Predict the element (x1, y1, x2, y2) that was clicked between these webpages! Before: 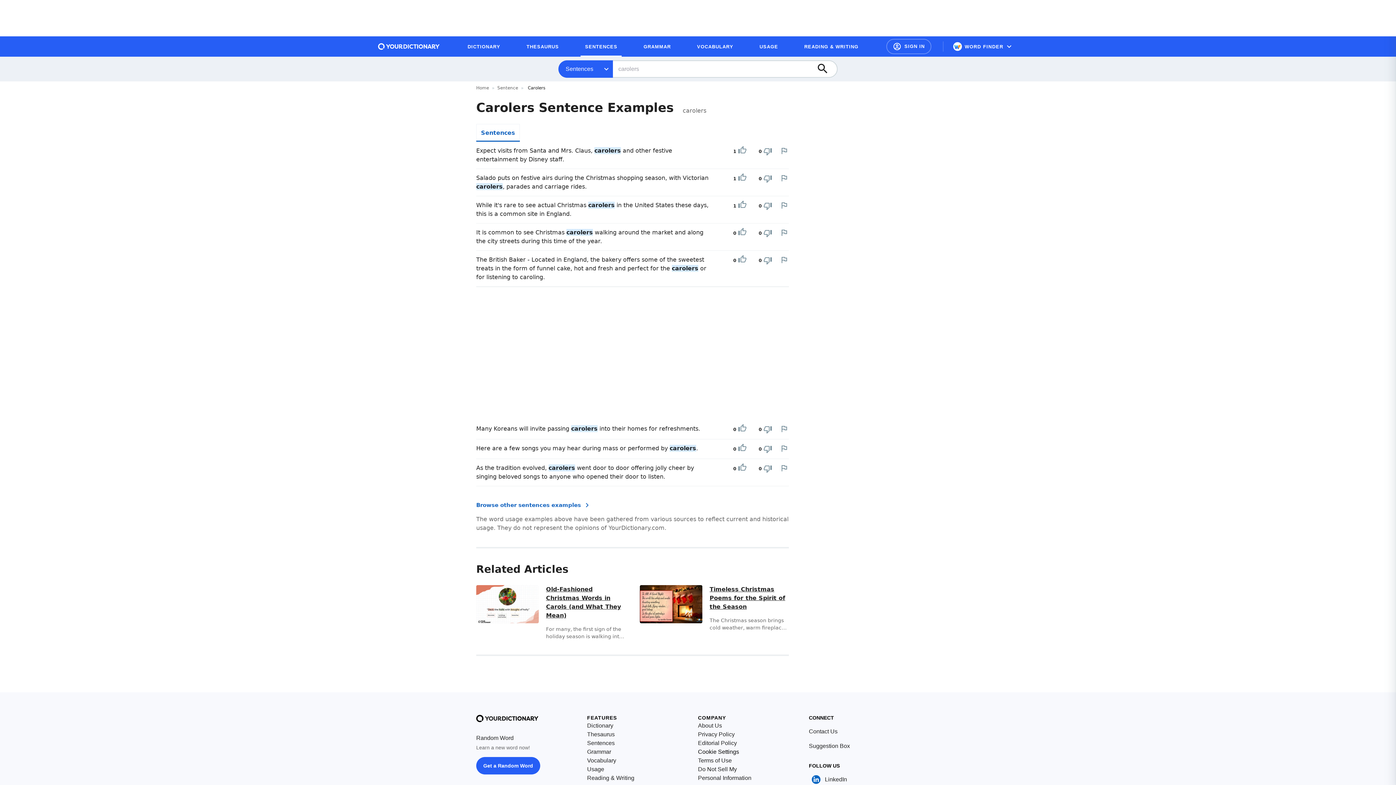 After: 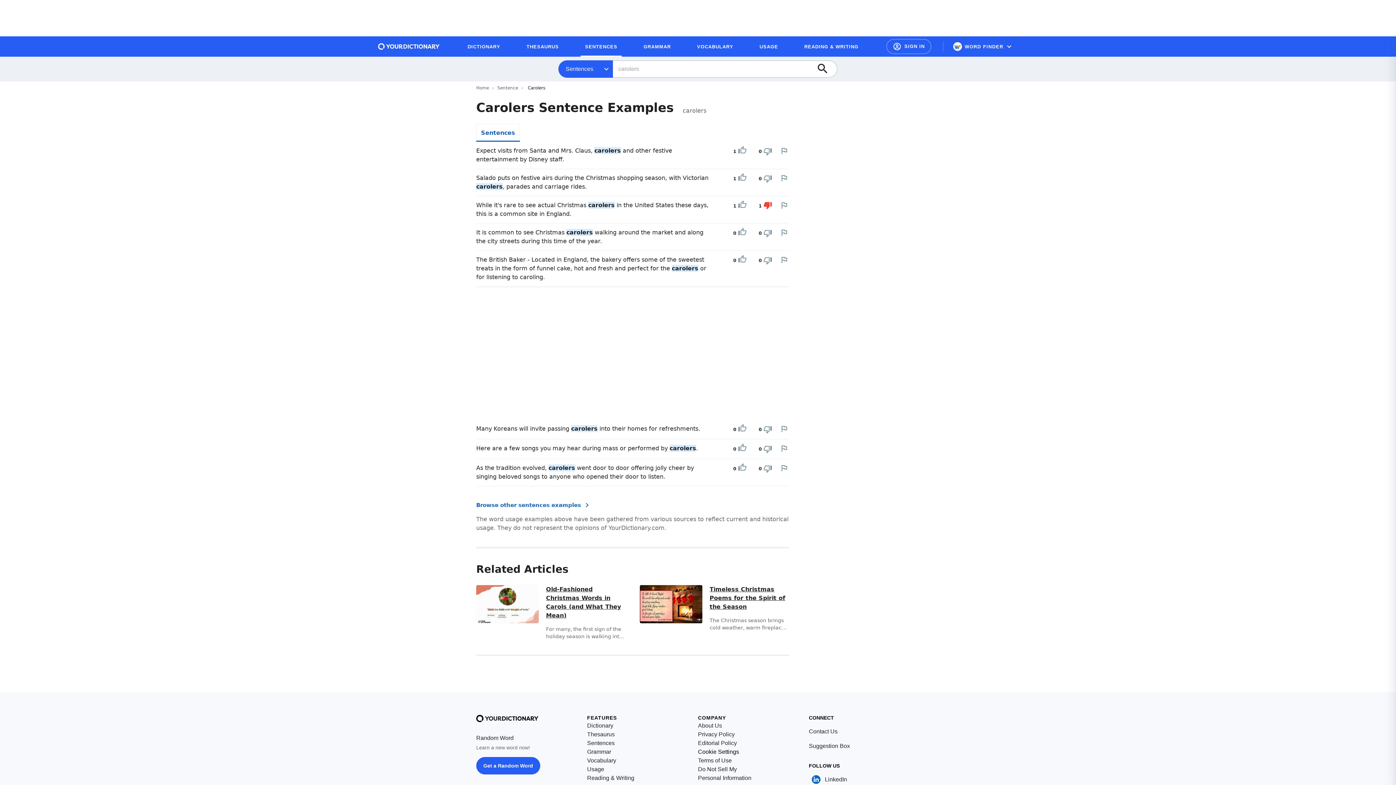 Action: bbox: (763, 201, 772, 210) label: Downvote